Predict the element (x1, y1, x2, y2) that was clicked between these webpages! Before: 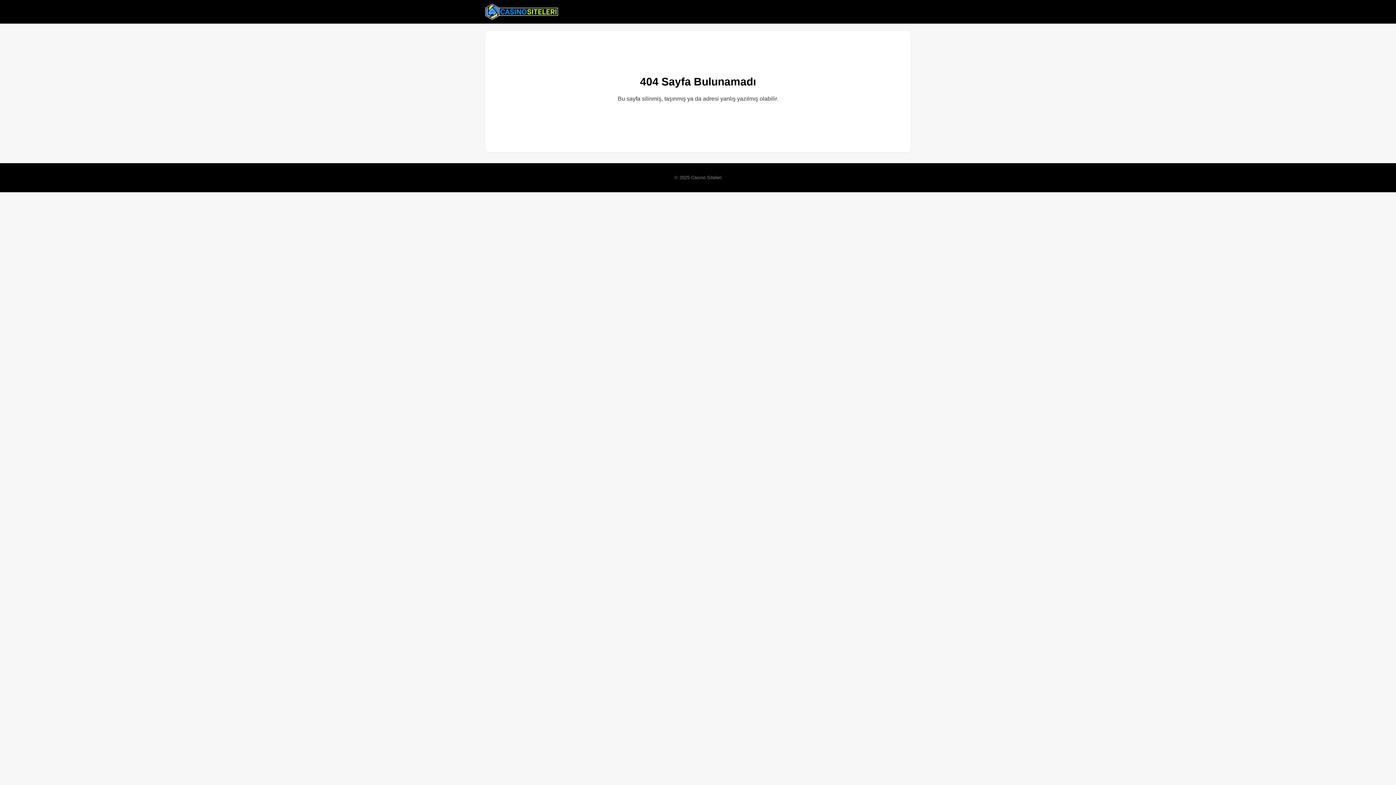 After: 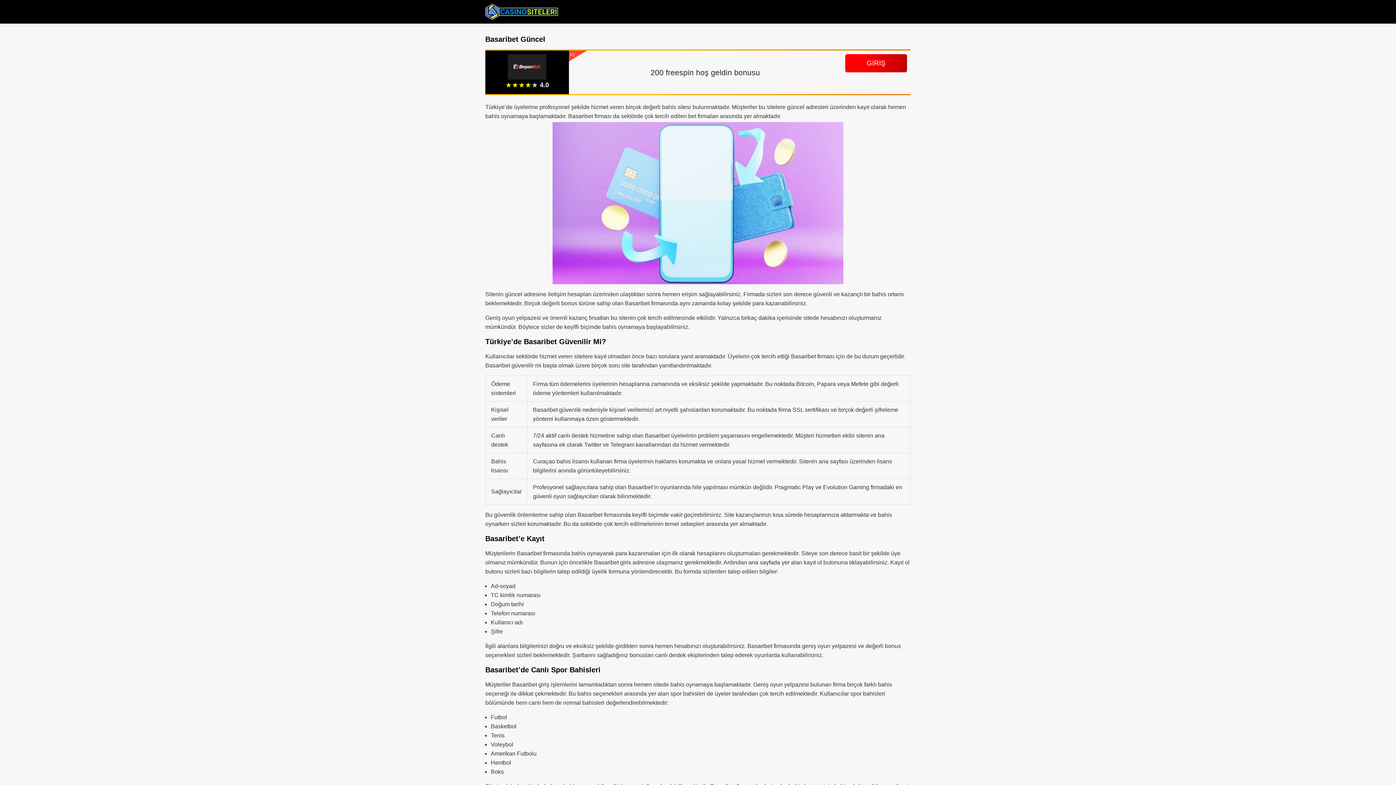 Action: bbox: (485, 2, 558, 20)